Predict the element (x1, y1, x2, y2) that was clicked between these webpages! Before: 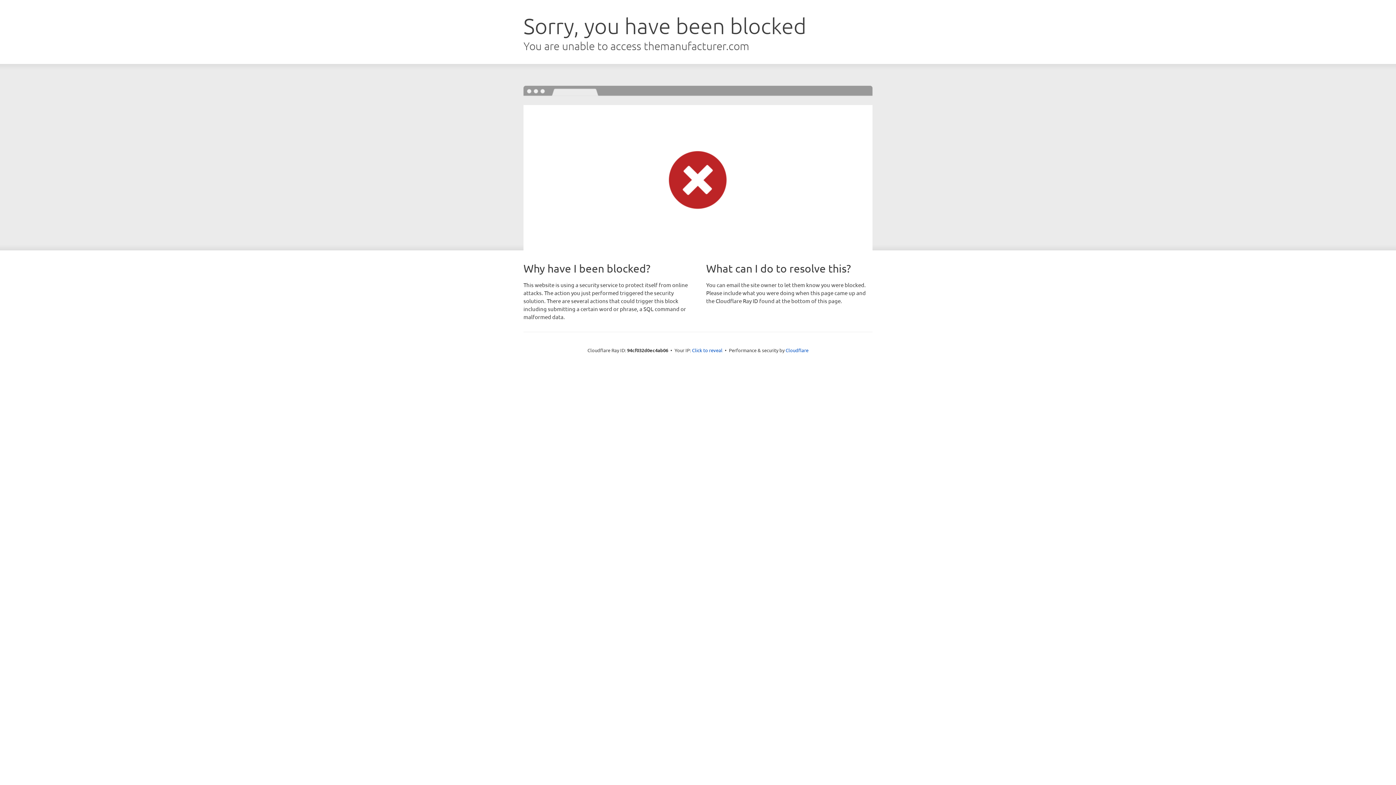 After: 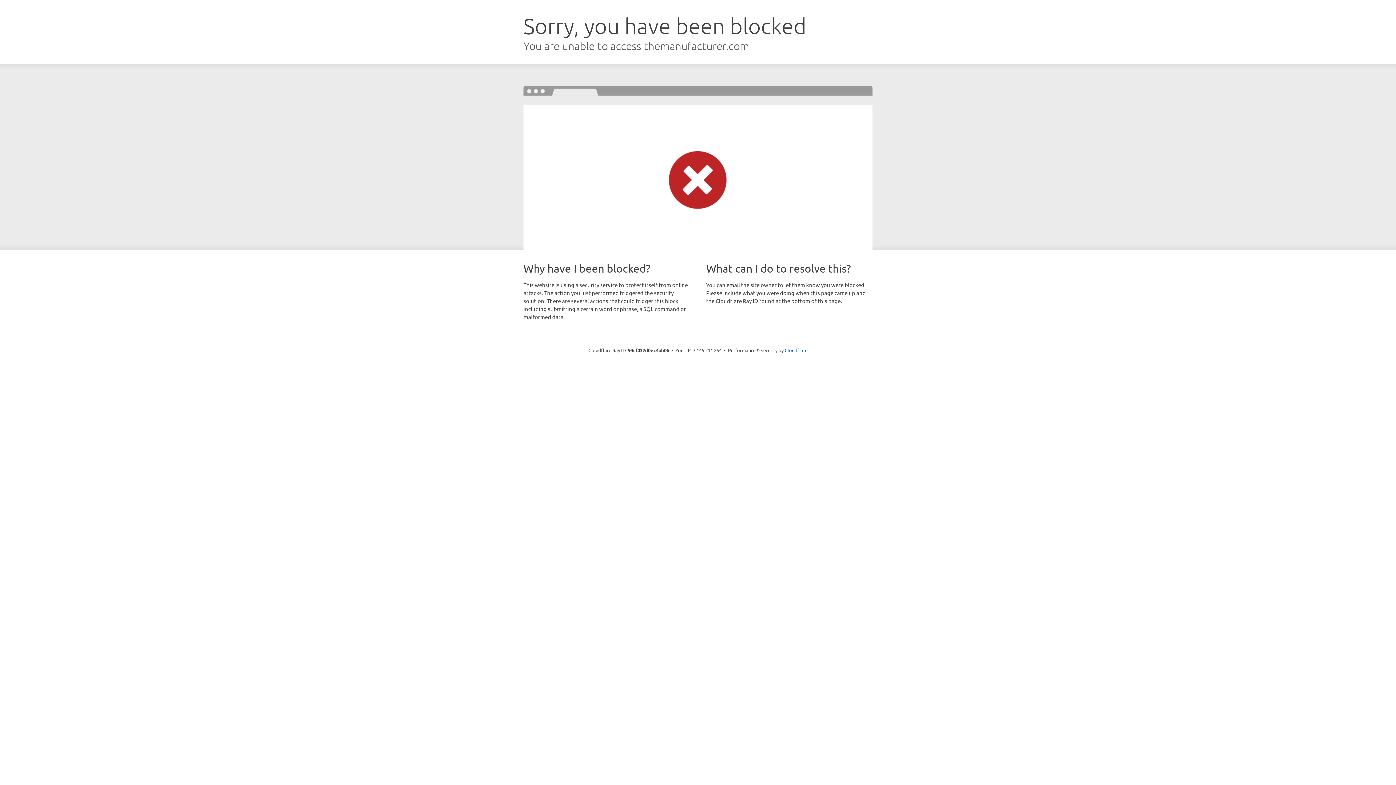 Action: label: Click to reveal bbox: (692, 346, 722, 353)